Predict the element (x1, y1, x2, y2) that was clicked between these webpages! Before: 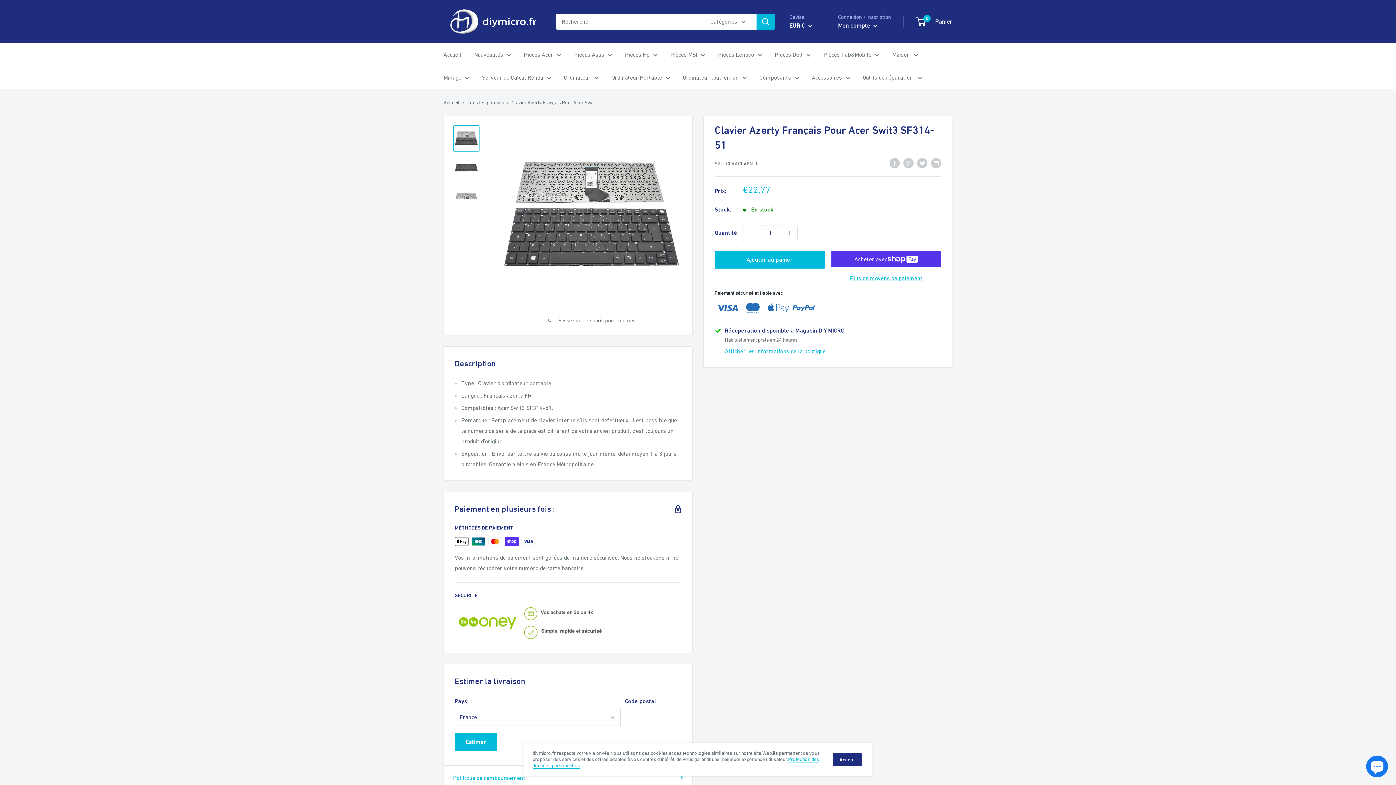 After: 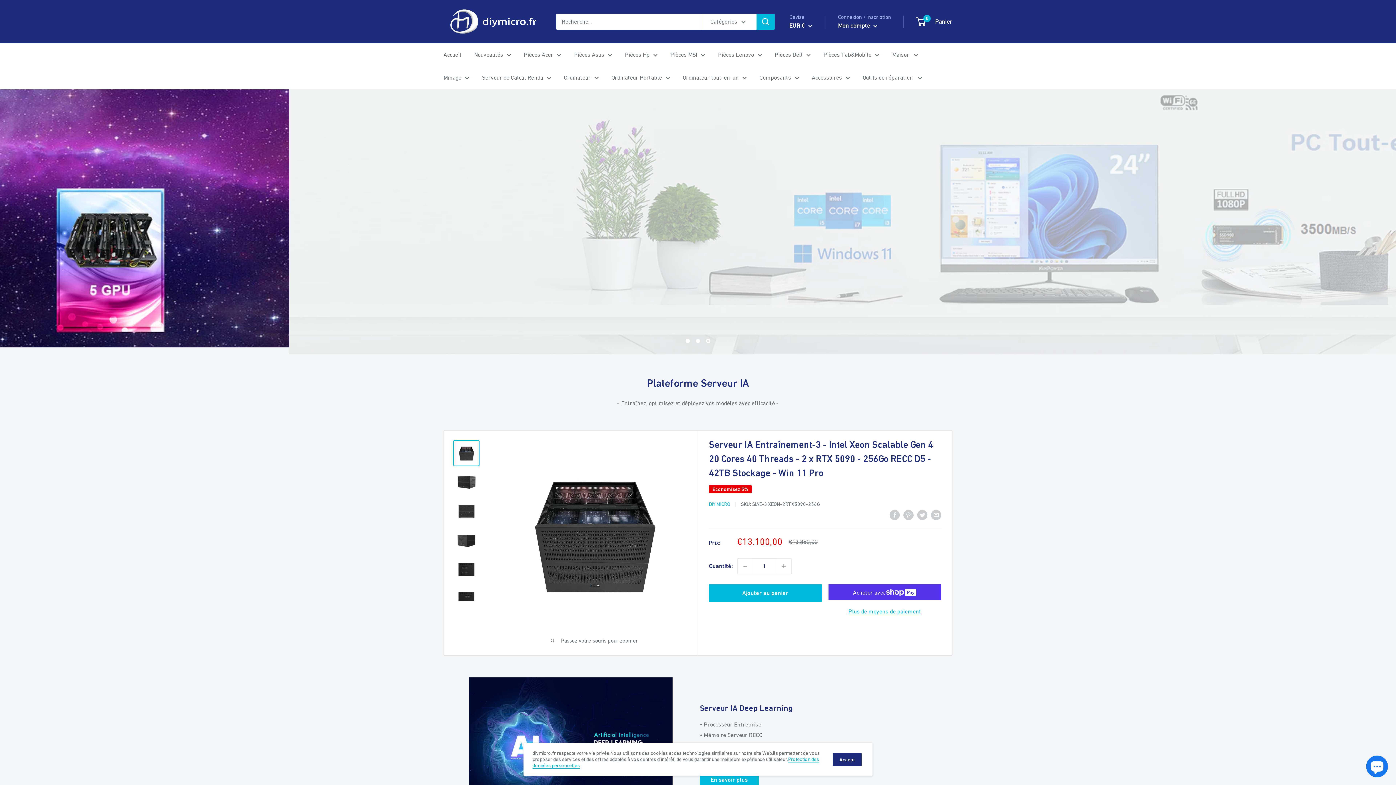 Action: bbox: (443, 7, 541, 36)